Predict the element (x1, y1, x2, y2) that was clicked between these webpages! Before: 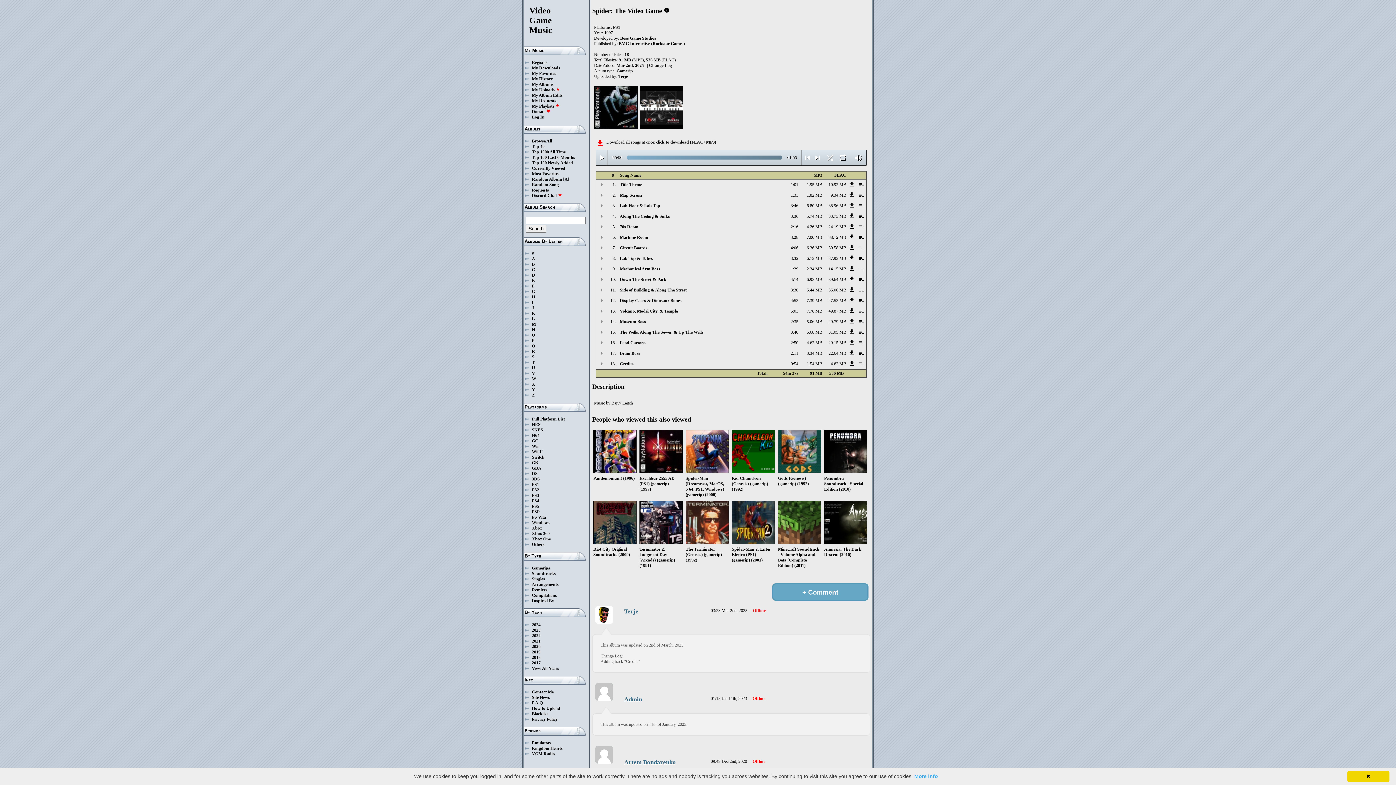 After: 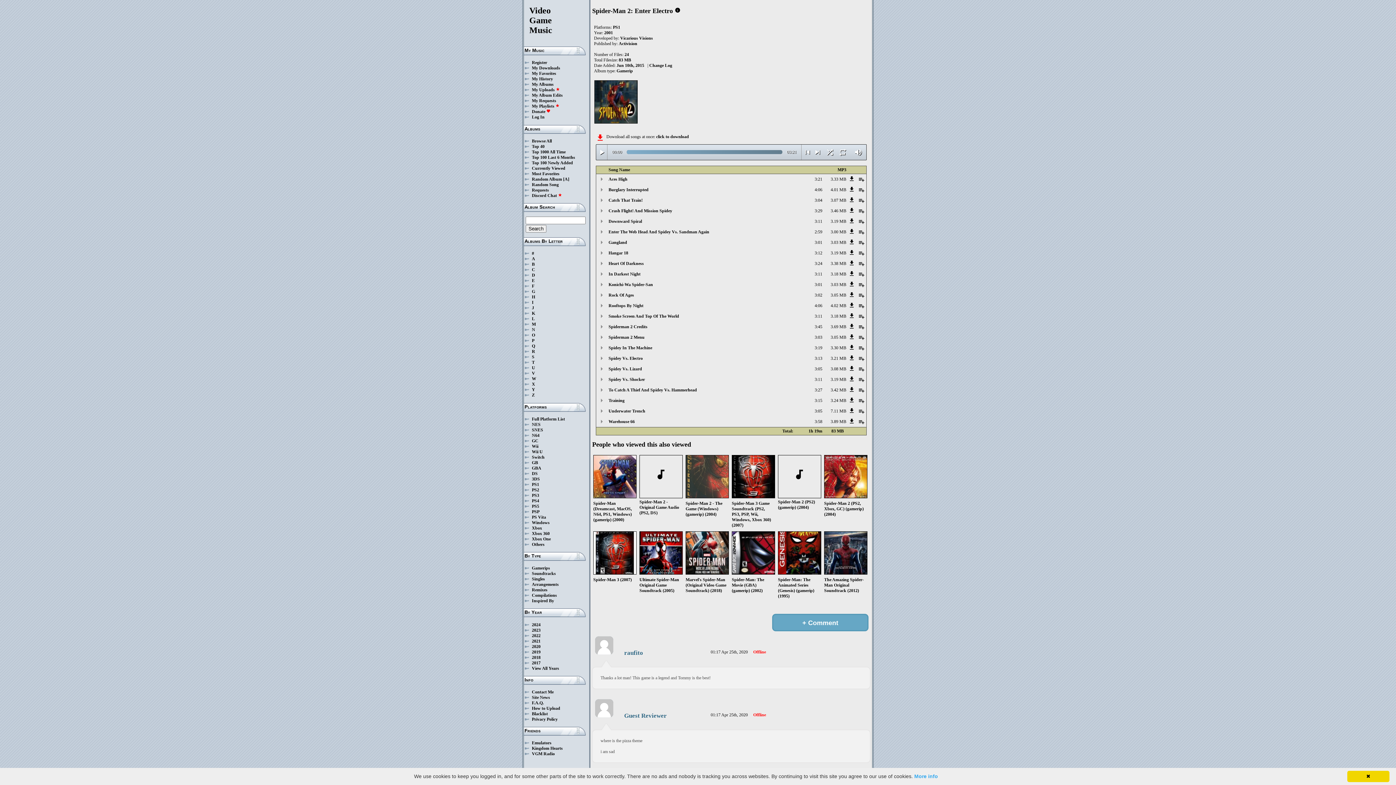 Action: bbox: (732, 540, 776, 563) label: Spider-Man 2: Enter Electro (PS1) (gamerip) (2001)